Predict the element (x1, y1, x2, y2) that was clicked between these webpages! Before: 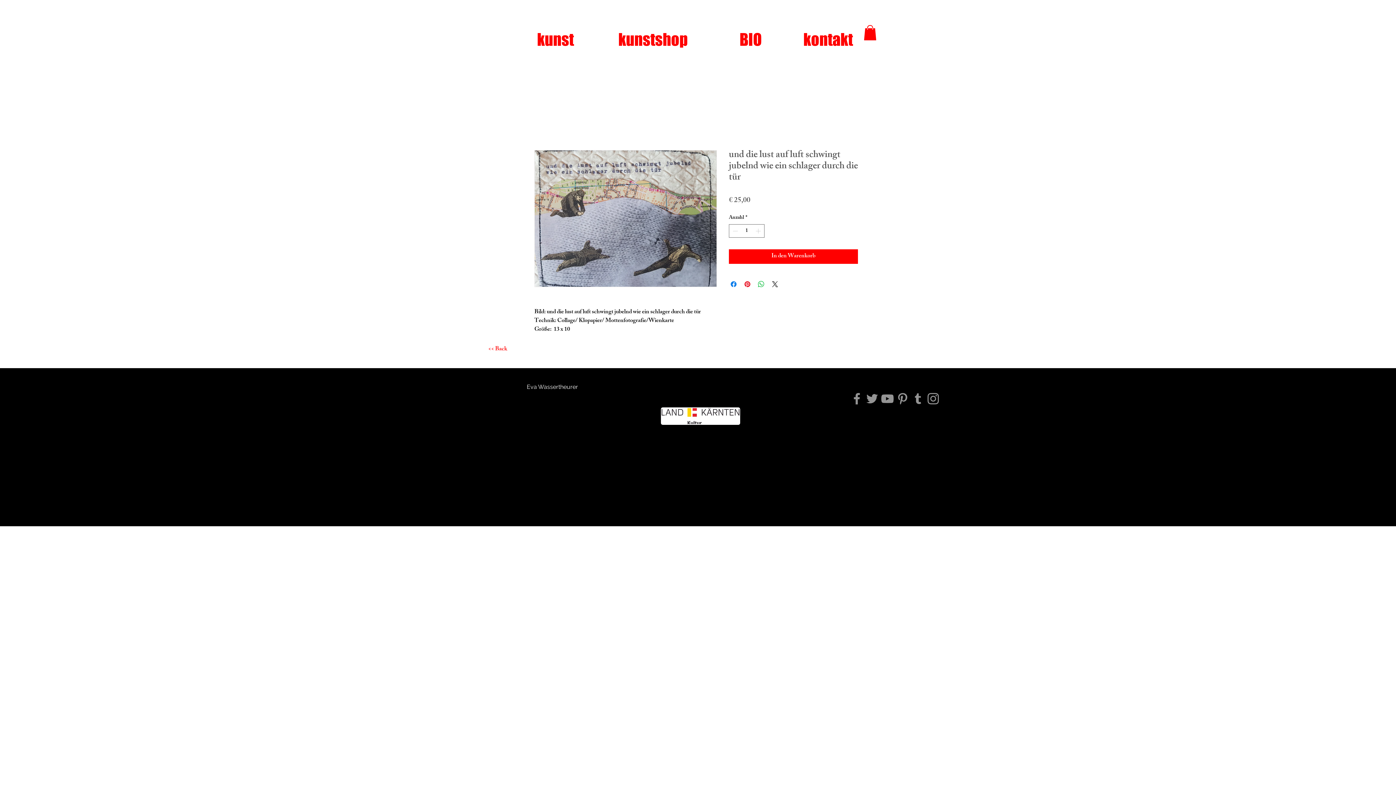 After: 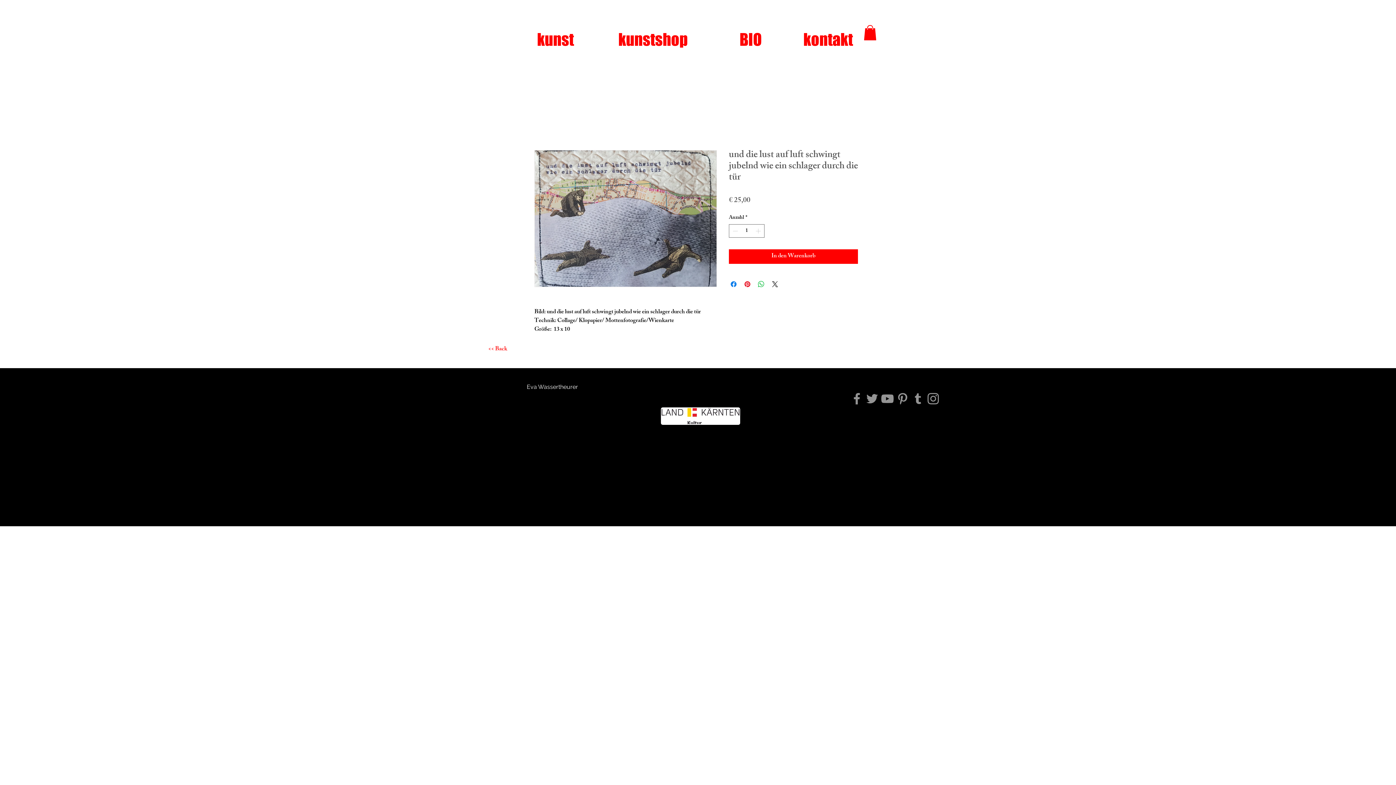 Action: label: Instagram bbox: (925, 391, 941, 406)